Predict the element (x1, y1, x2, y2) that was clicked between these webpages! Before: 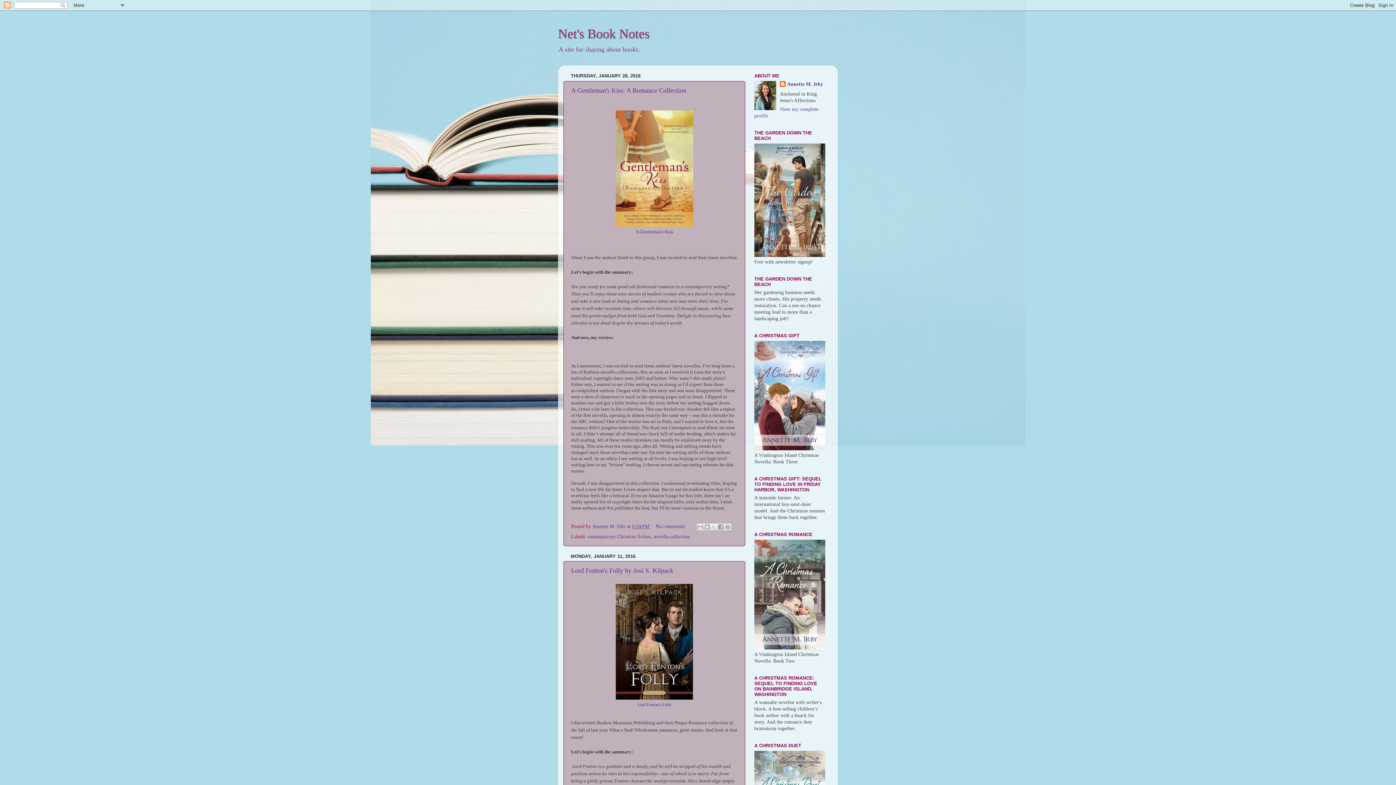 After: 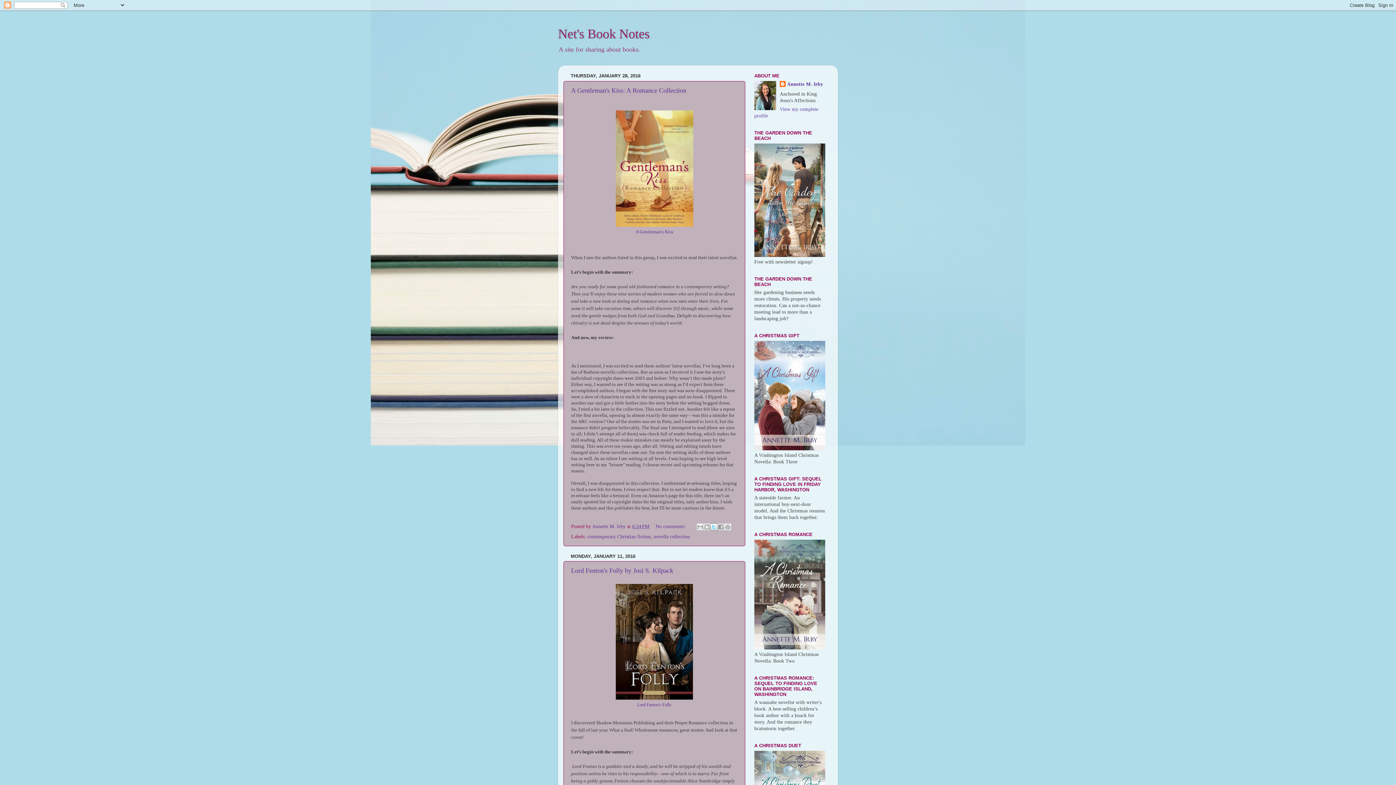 Action: bbox: (710, 523, 717, 530) label: Share to X